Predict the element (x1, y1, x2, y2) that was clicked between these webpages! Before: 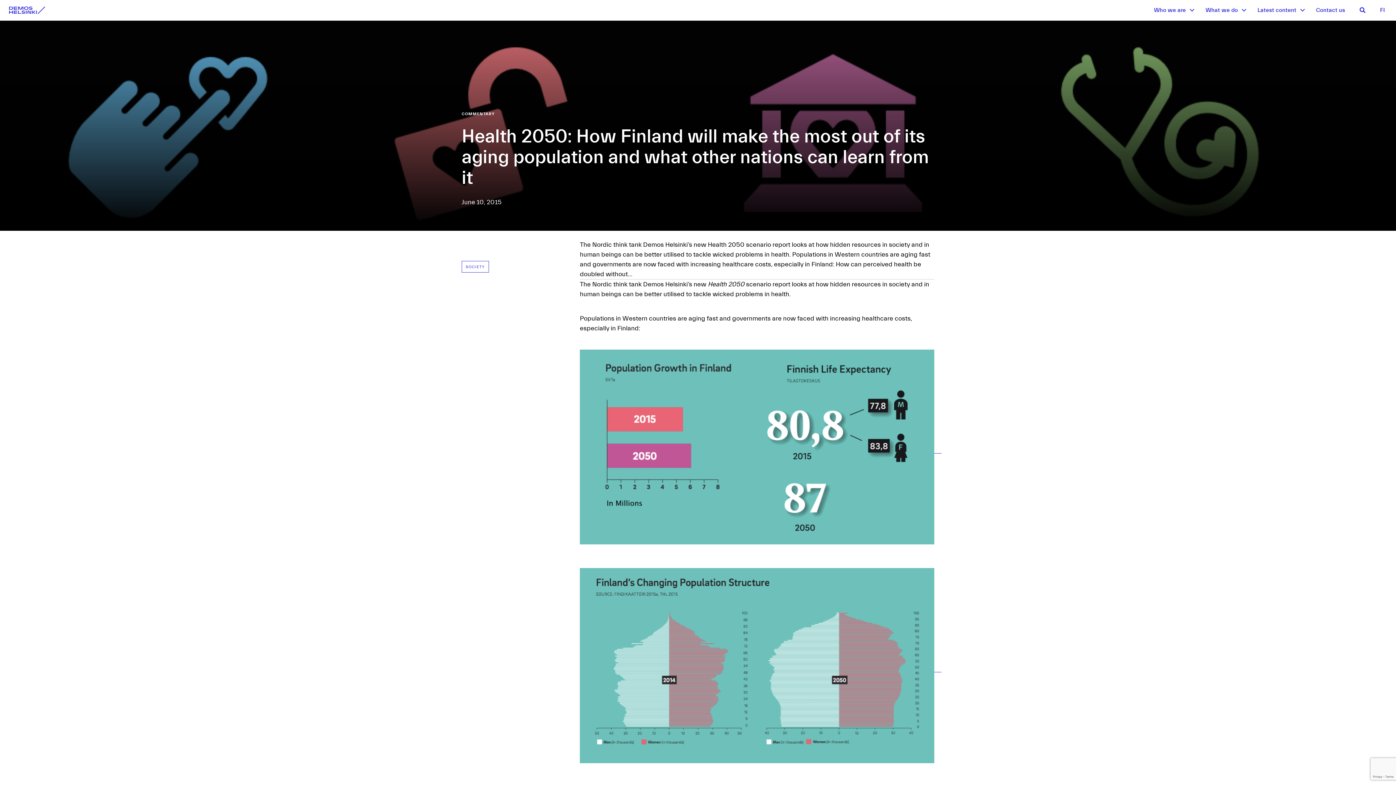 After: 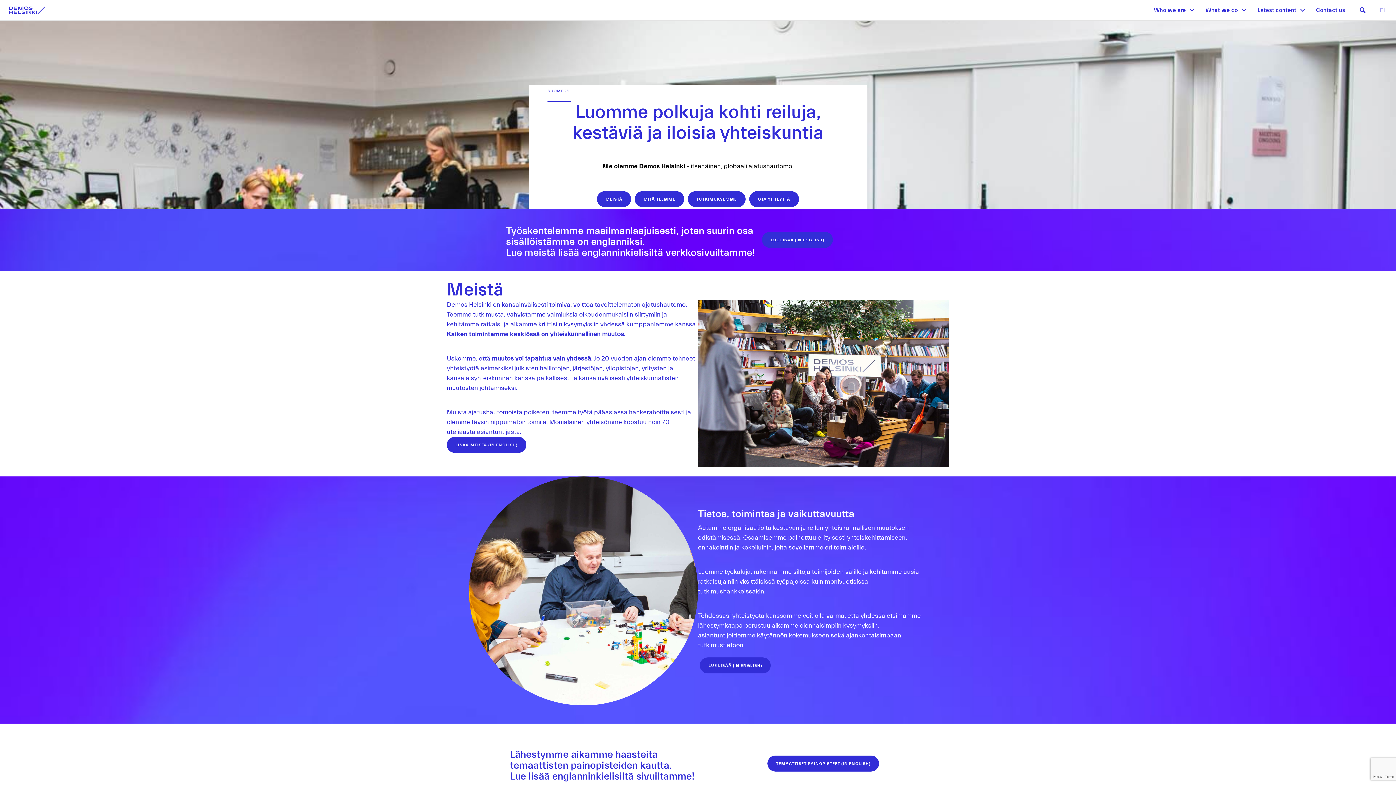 Action: label: FI bbox: (1373, 3, 1392, 16)